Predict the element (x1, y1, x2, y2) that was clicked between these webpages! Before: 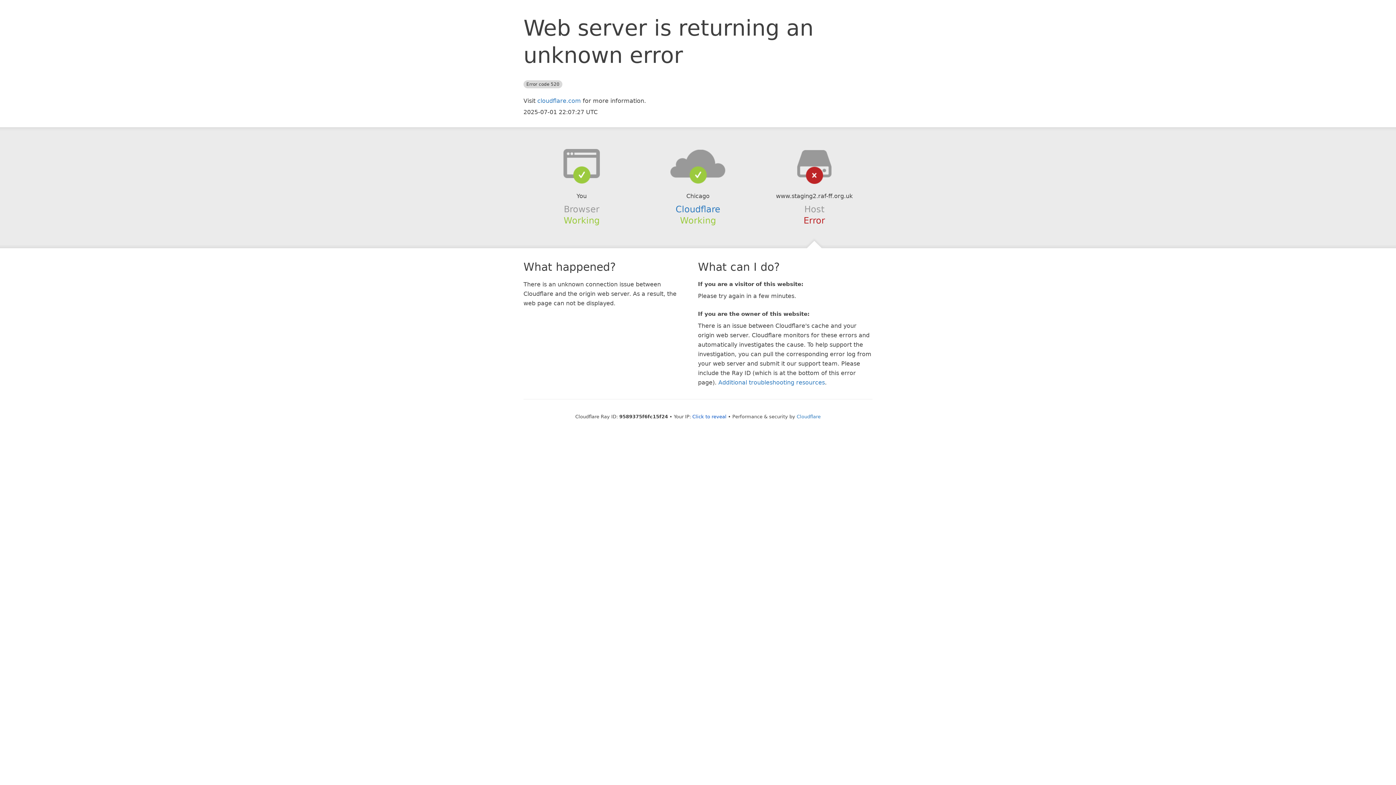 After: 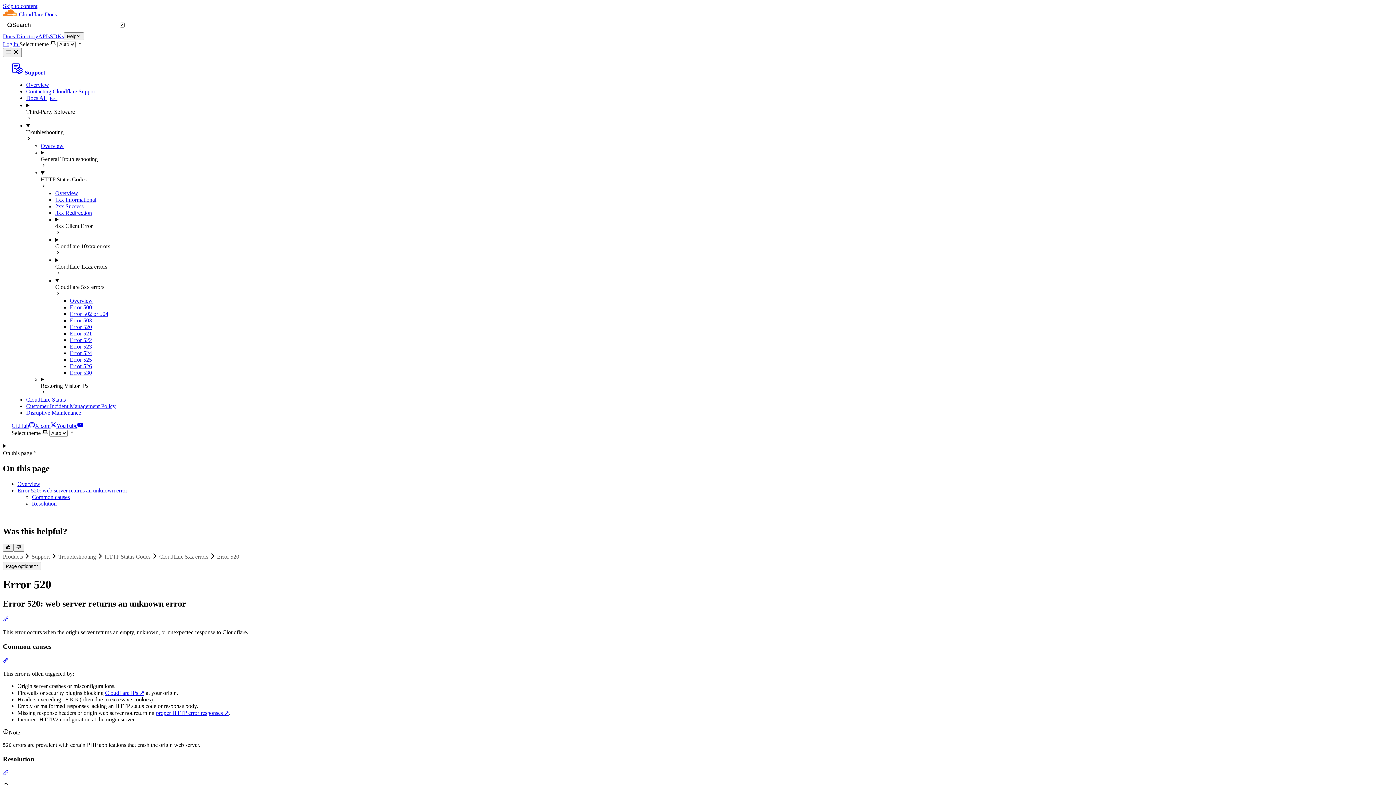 Action: bbox: (718, 379, 825, 386) label: Additional troubleshooting resources